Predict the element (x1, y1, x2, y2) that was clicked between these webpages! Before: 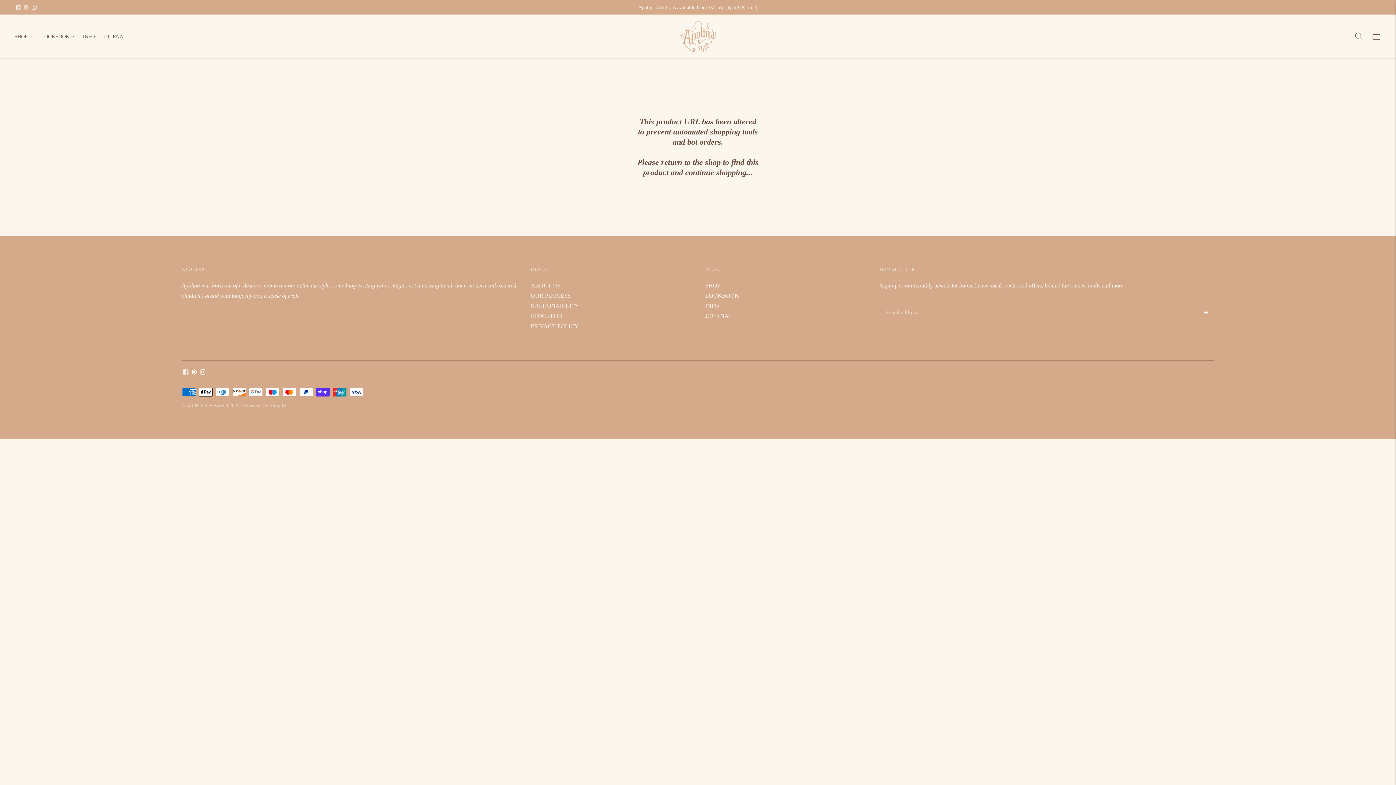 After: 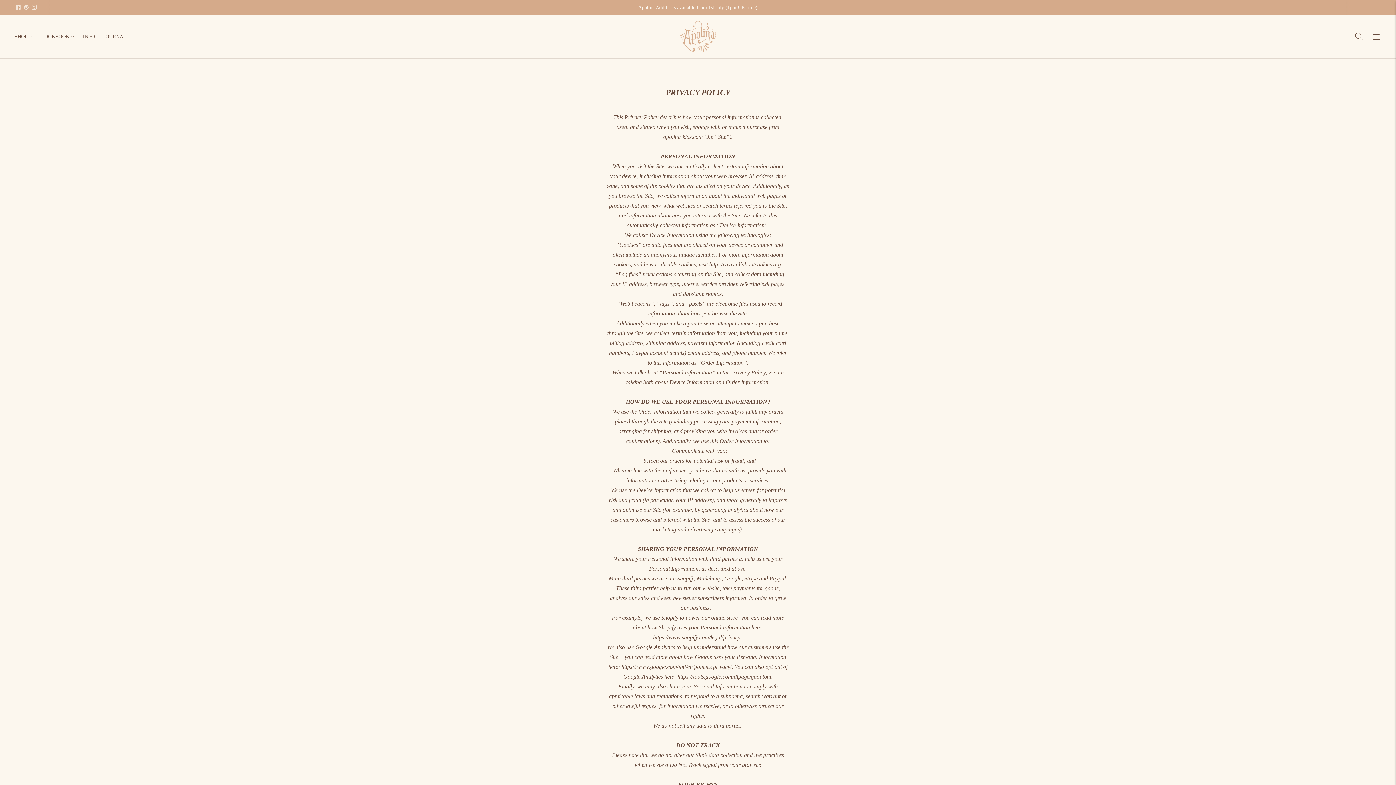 Action: label: PRIVACY POLICY bbox: (530, 323, 578, 329)